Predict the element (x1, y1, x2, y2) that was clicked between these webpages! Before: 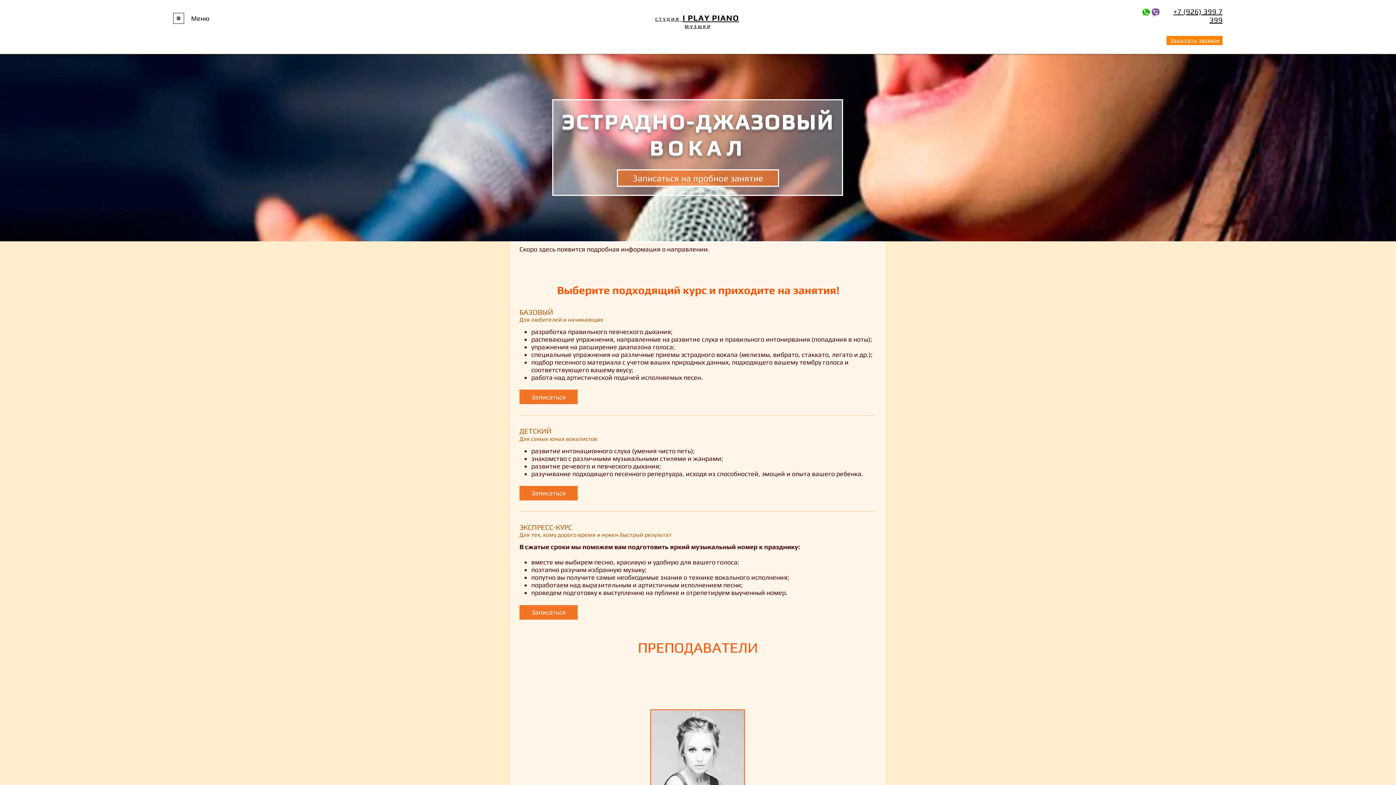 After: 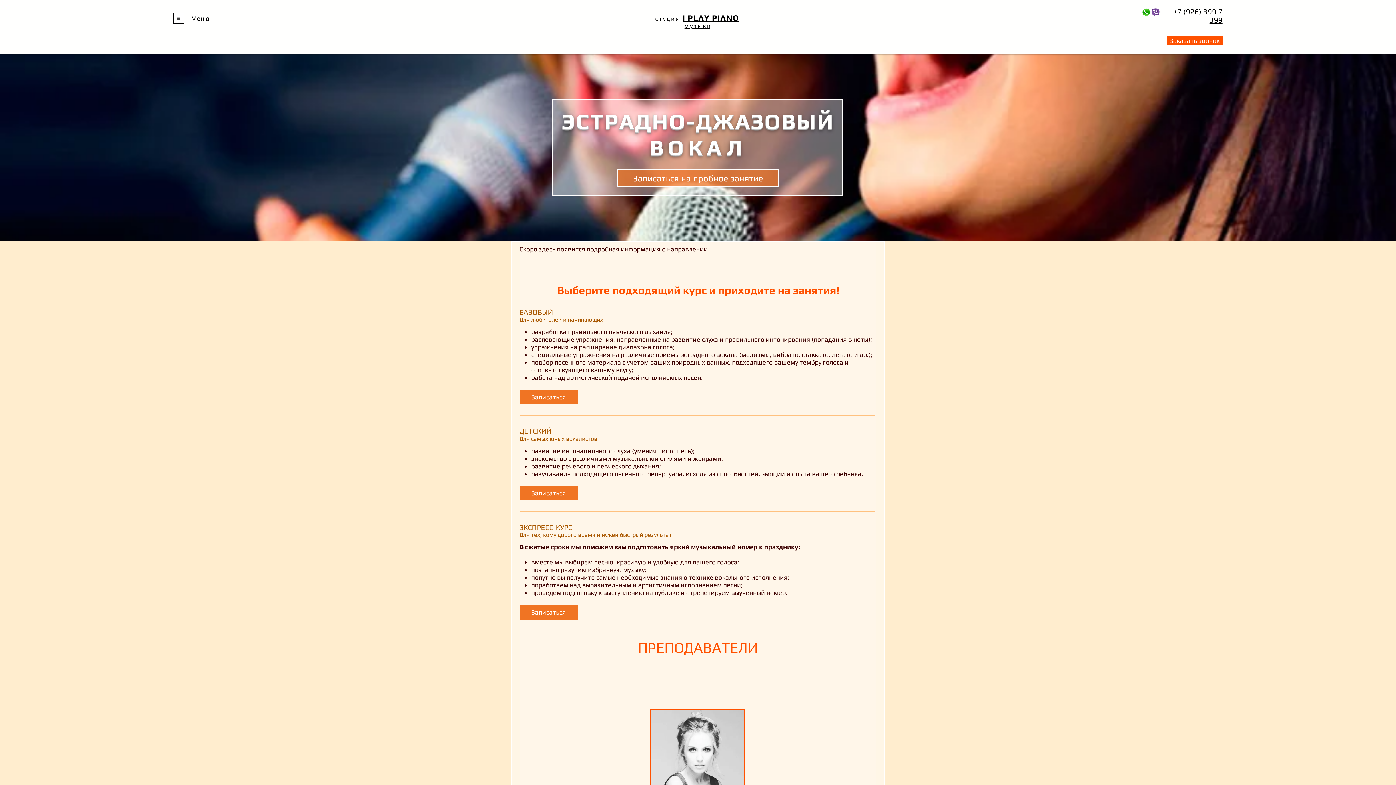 Action: bbox: (1166, 36, 1222, 45) label: Заказать звонок